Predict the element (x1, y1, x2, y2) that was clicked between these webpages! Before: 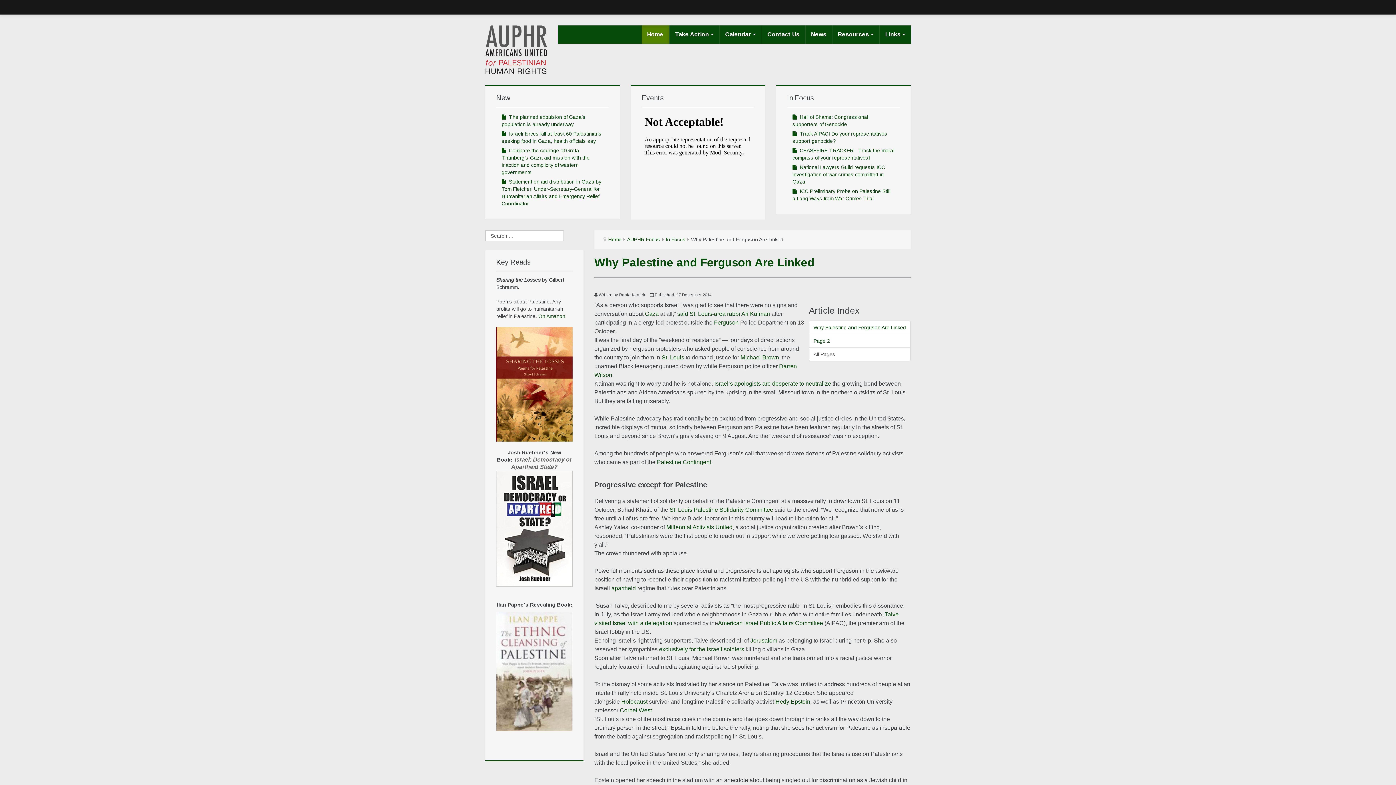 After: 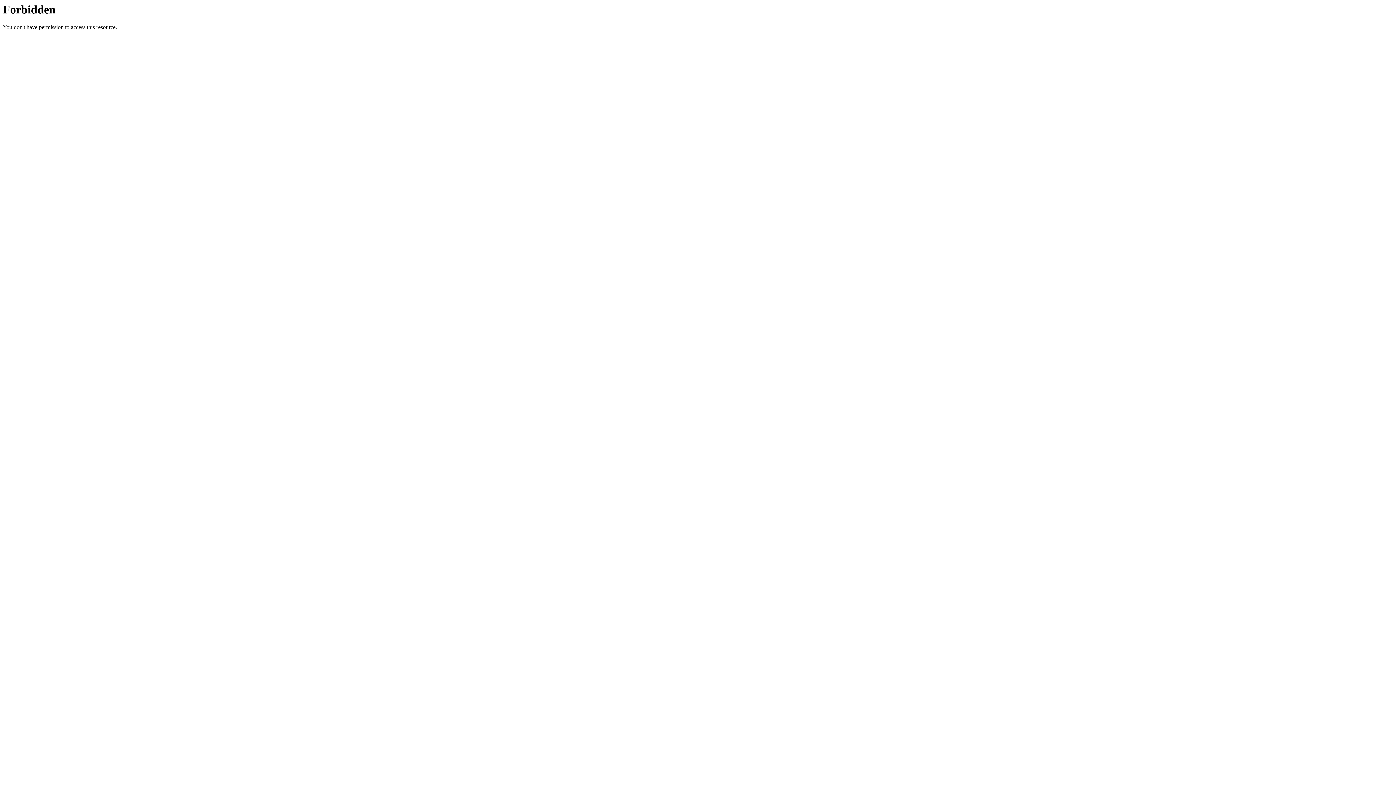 Action: bbox: (669, 507, 773, 513) label: St. Louis Palestine Solidarity Committee